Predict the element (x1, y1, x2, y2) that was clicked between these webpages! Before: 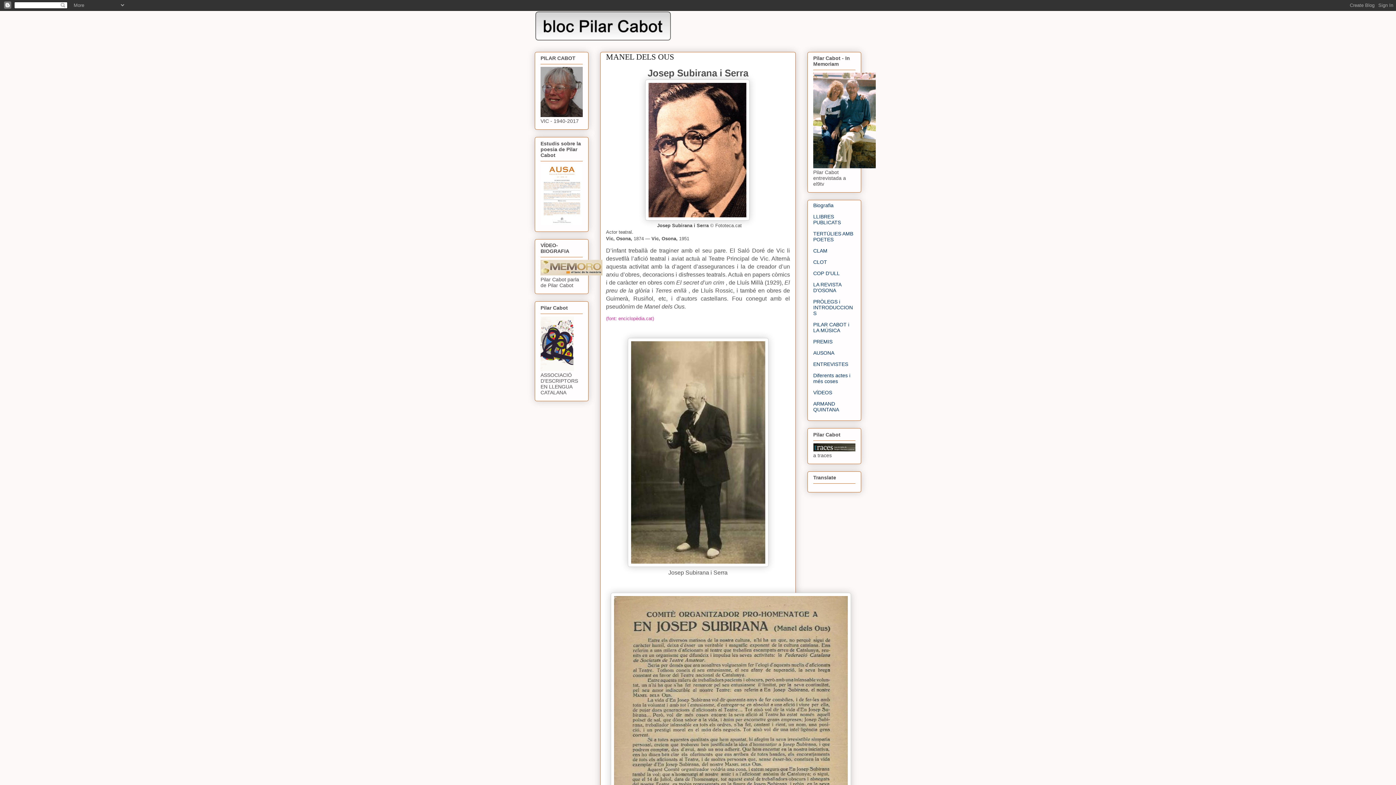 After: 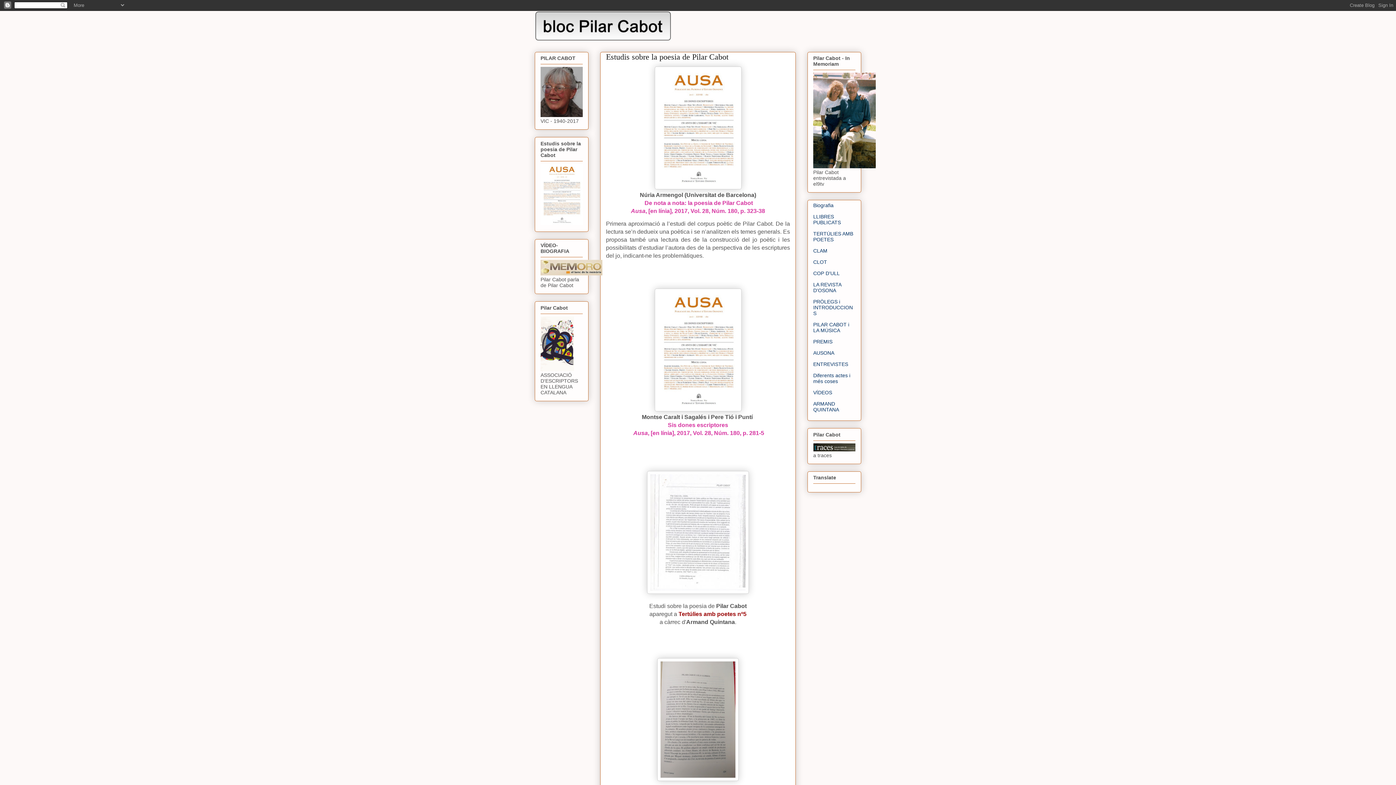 Action: bbox: (540, 220, 582, 226)